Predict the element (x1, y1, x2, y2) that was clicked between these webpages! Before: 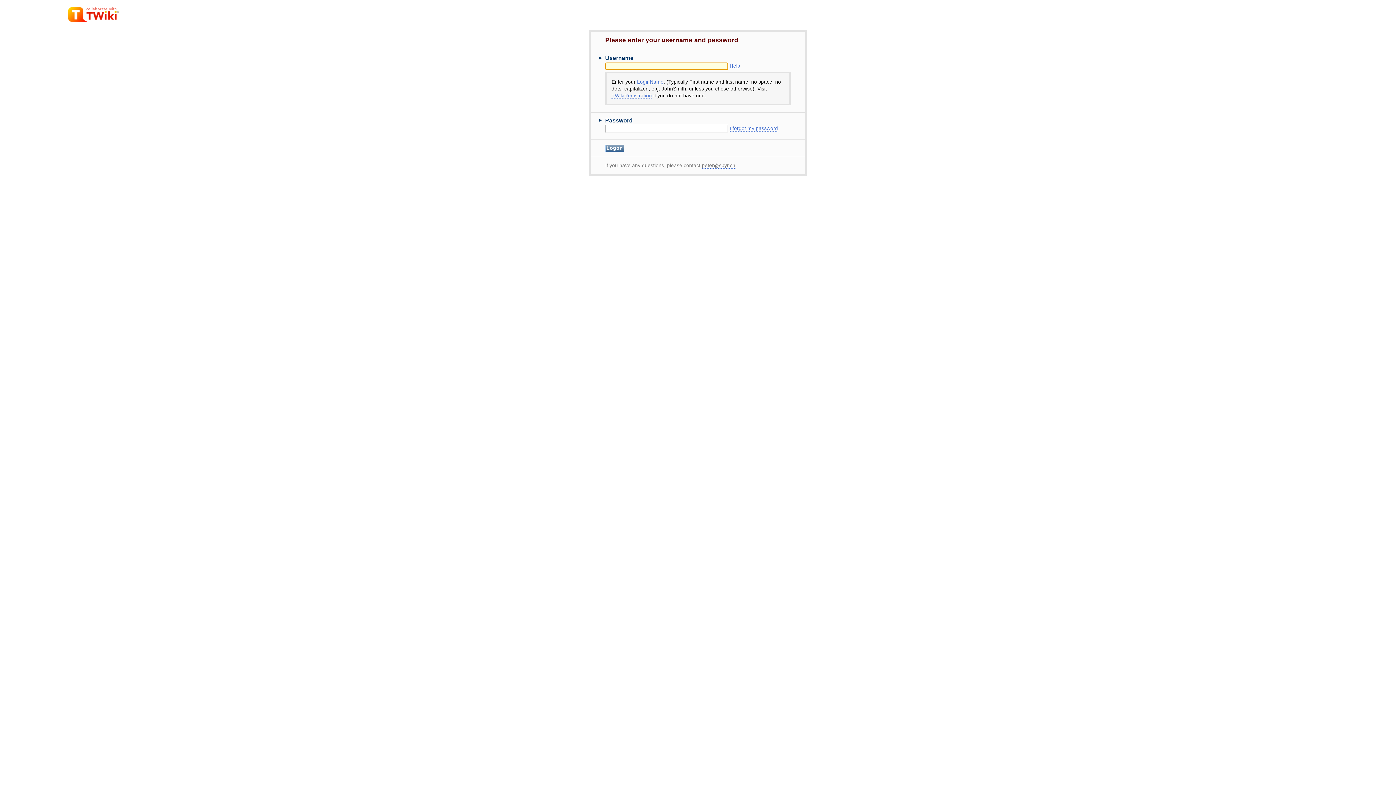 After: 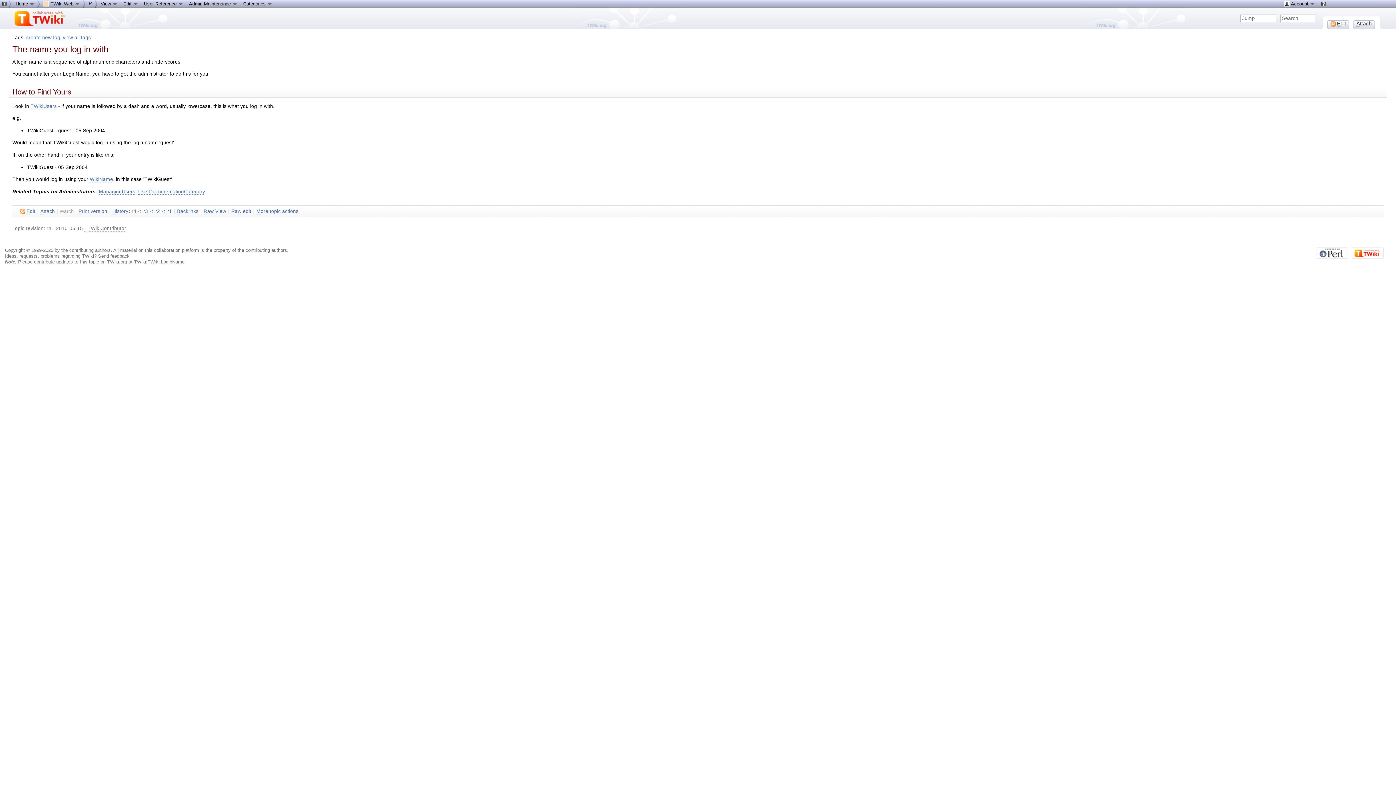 Action: bbox: (637, 79, 663, 85) label: LoginName